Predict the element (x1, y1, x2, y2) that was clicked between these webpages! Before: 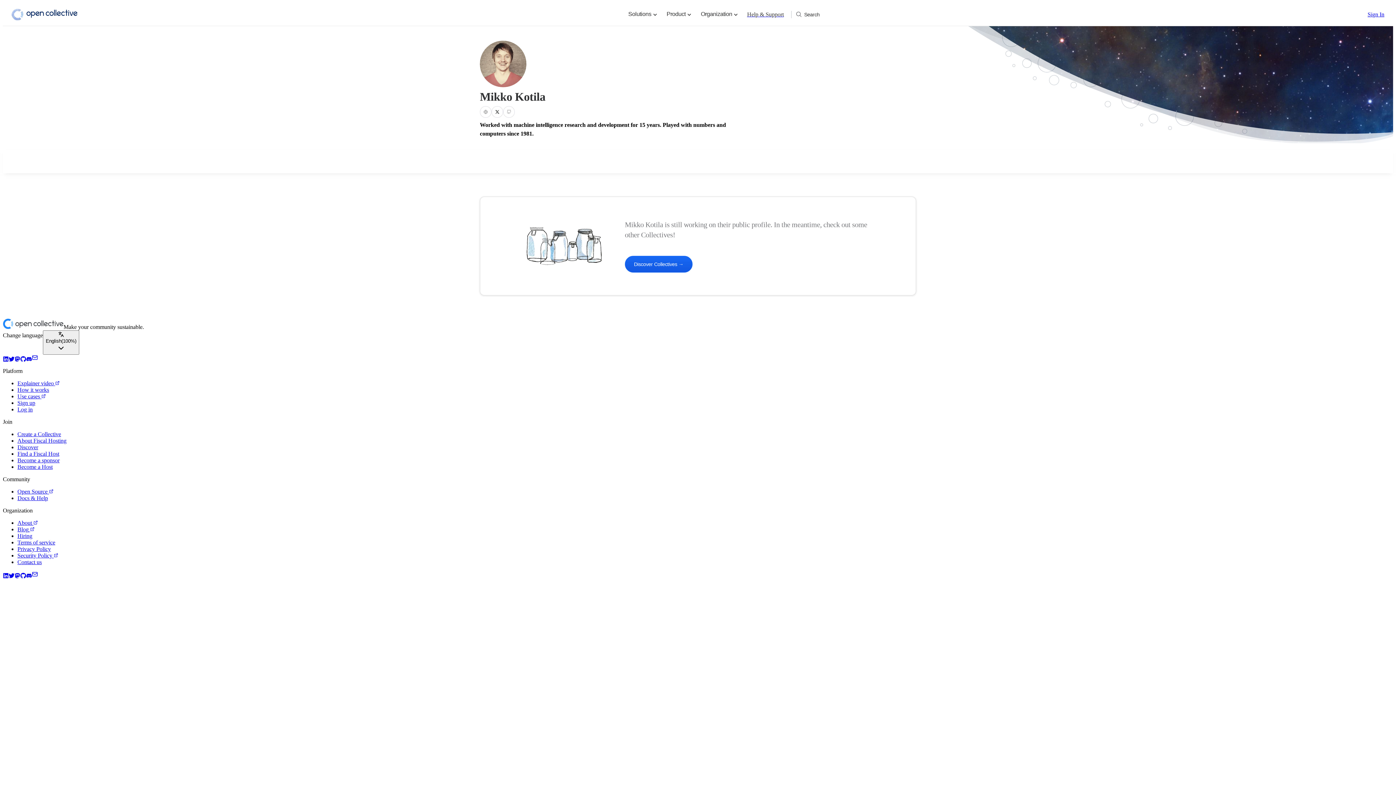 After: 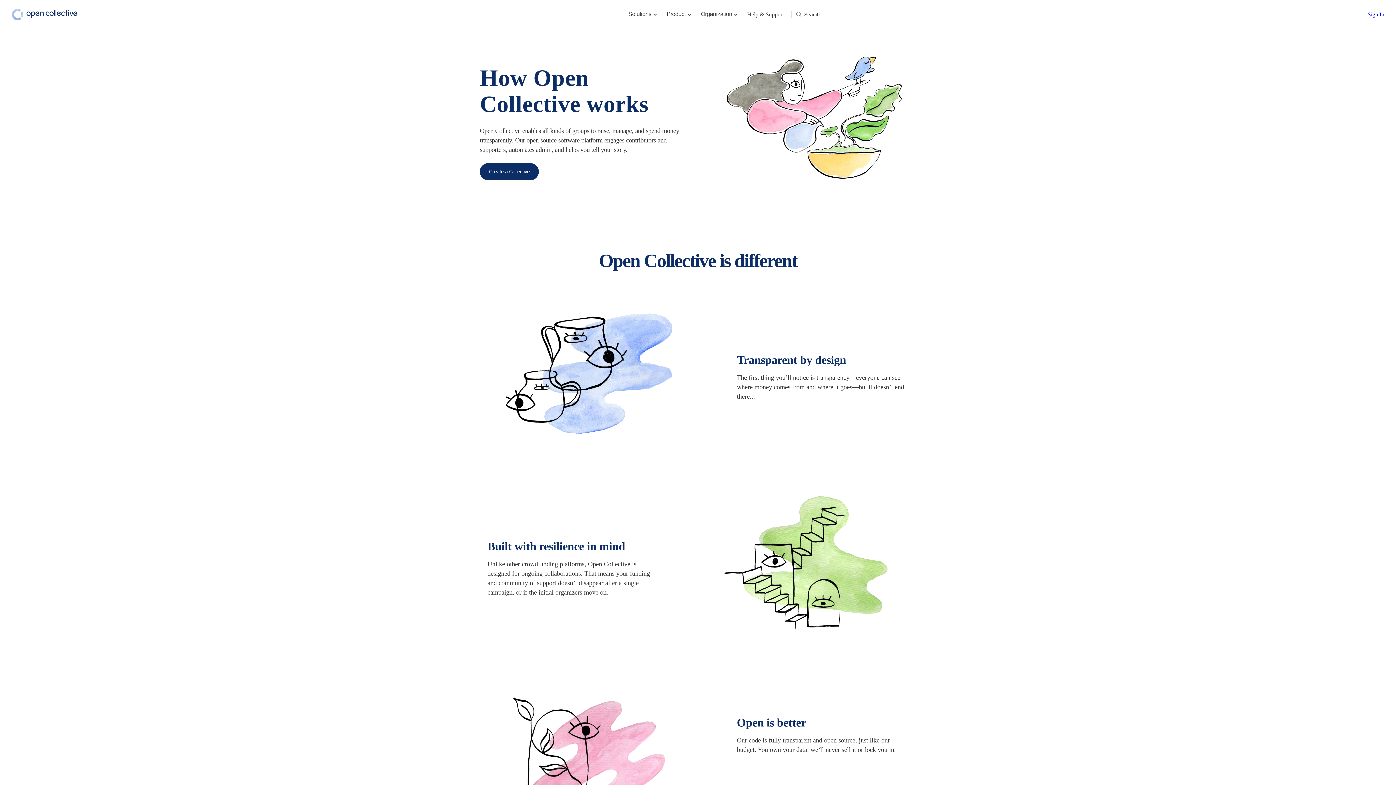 Action: label: How it works bbox: (17, 386, 49, 393)